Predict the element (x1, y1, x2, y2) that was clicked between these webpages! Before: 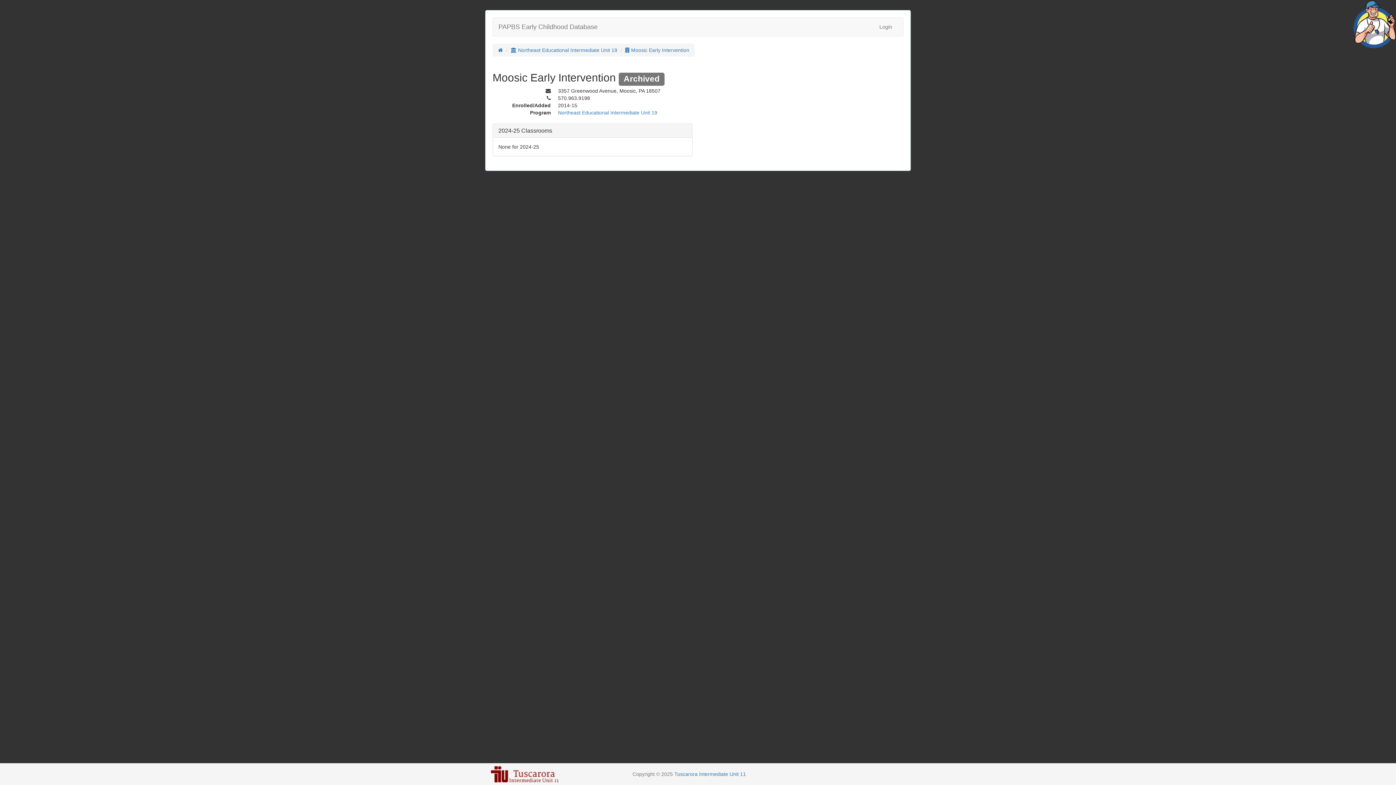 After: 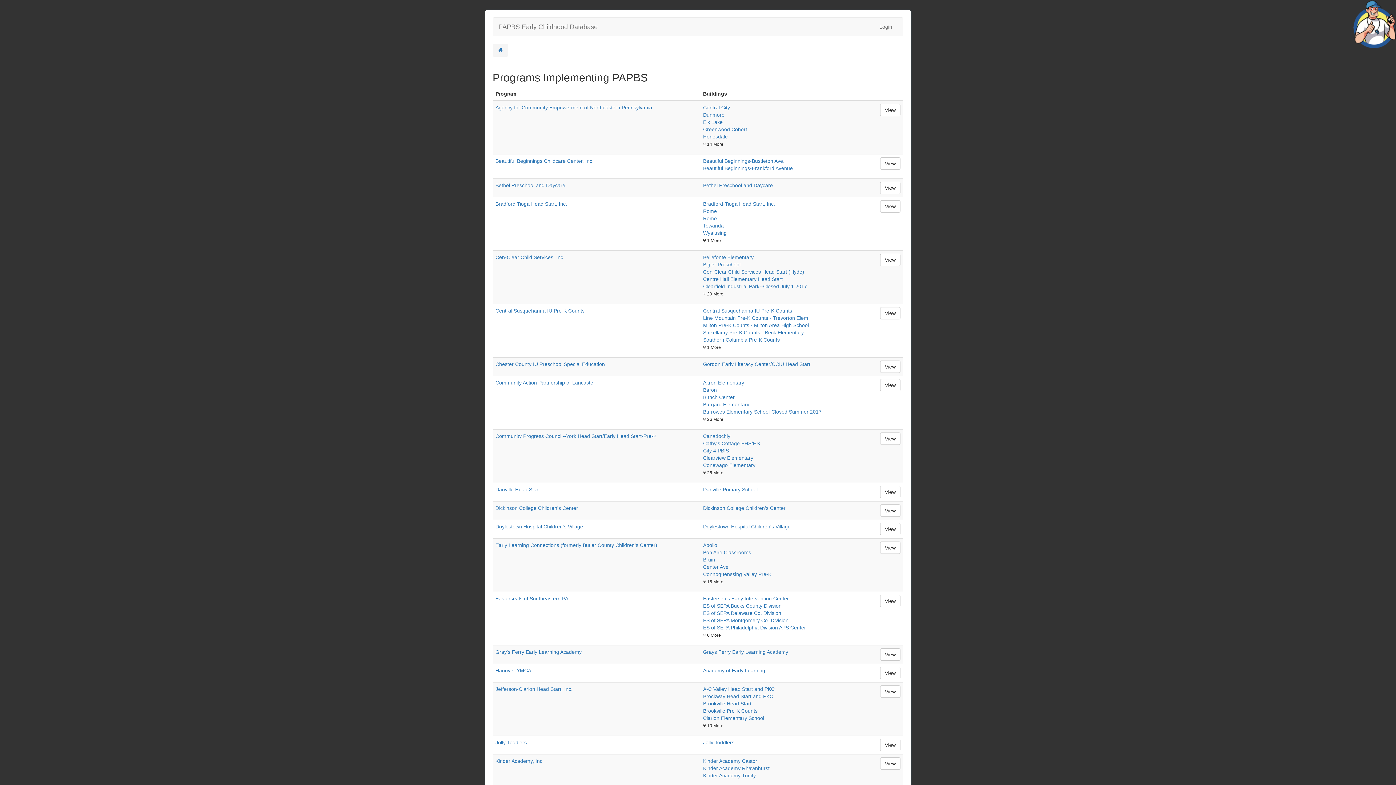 Action: label: PAPBS Early Childhood Database bbox: (493, 17, 603, 36)